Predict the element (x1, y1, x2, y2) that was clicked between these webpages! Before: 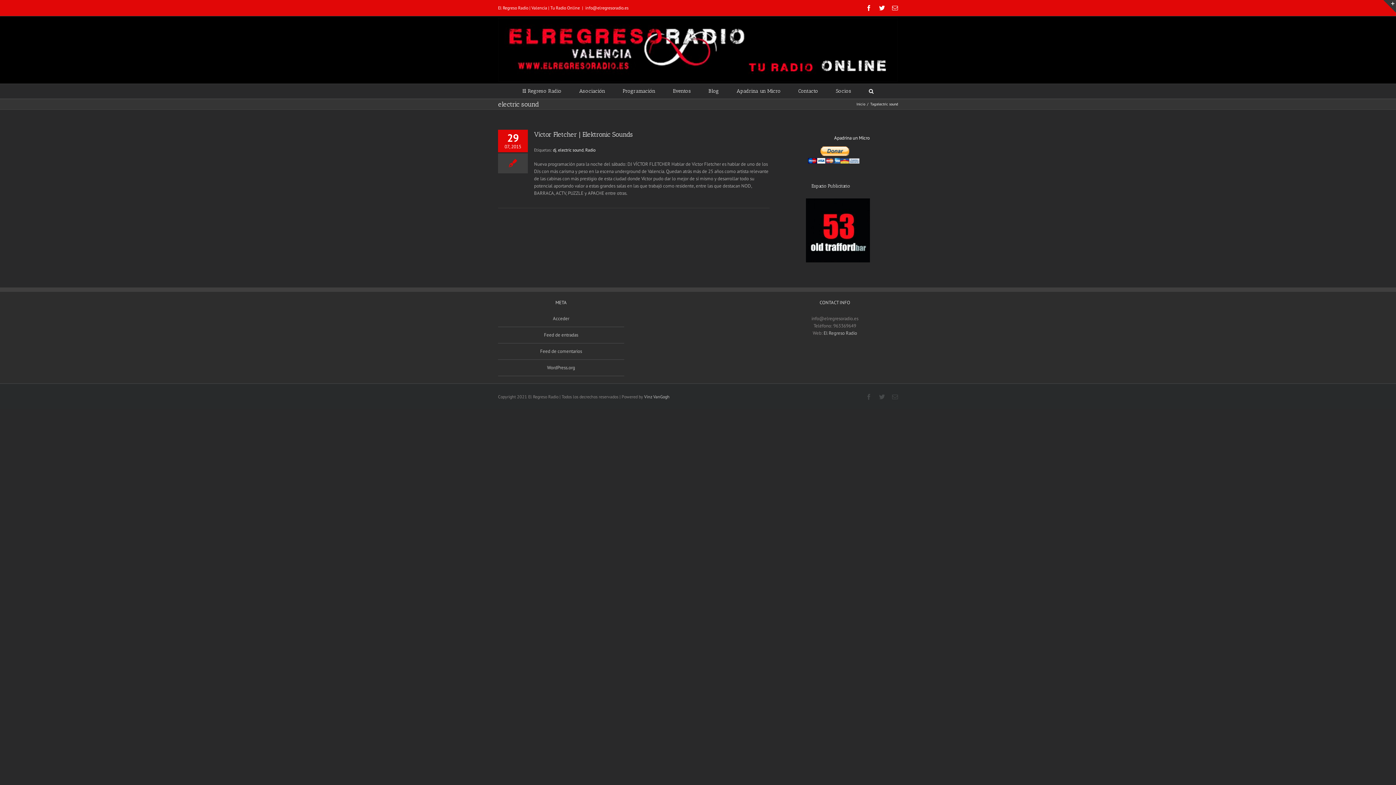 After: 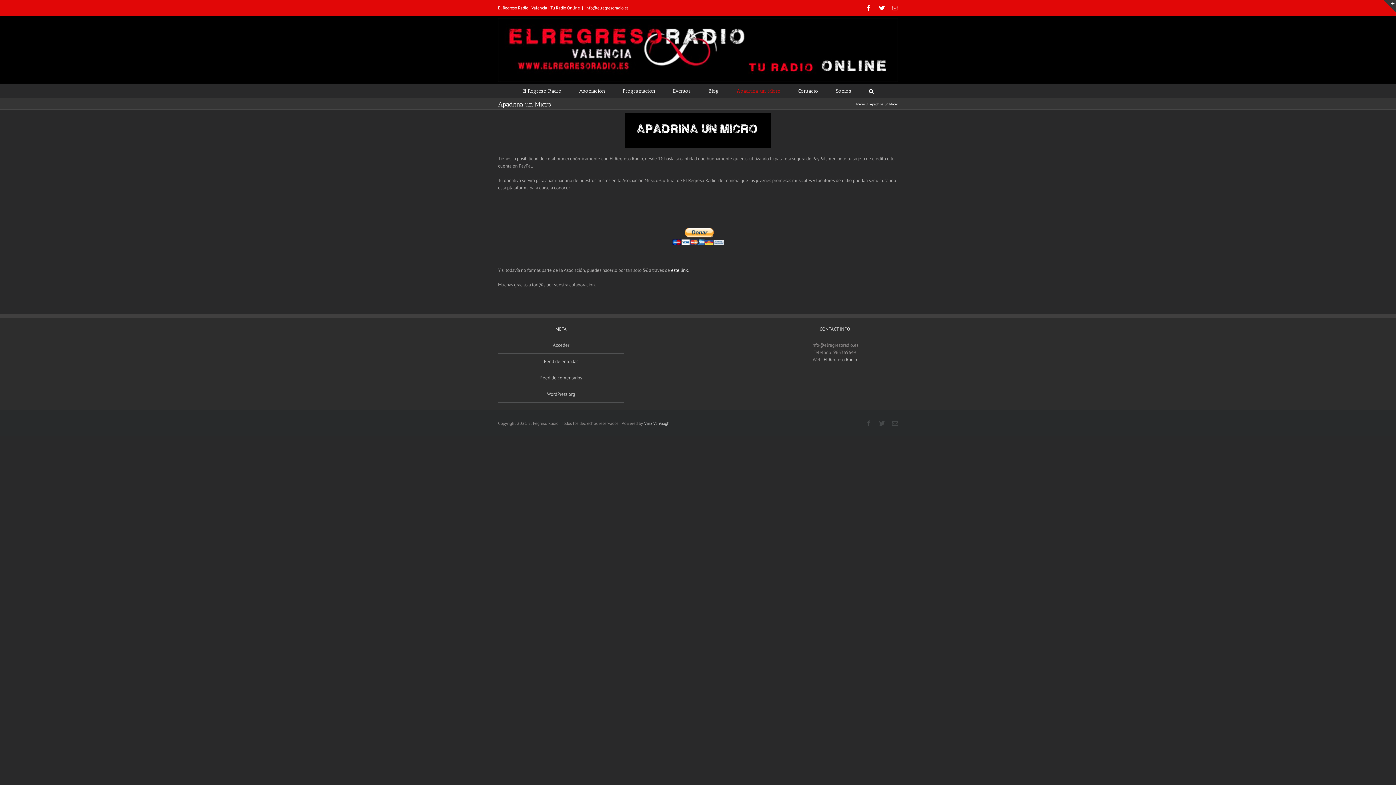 Action: label: Apadrina un Micro bbox: (834, 134, 870, 141)